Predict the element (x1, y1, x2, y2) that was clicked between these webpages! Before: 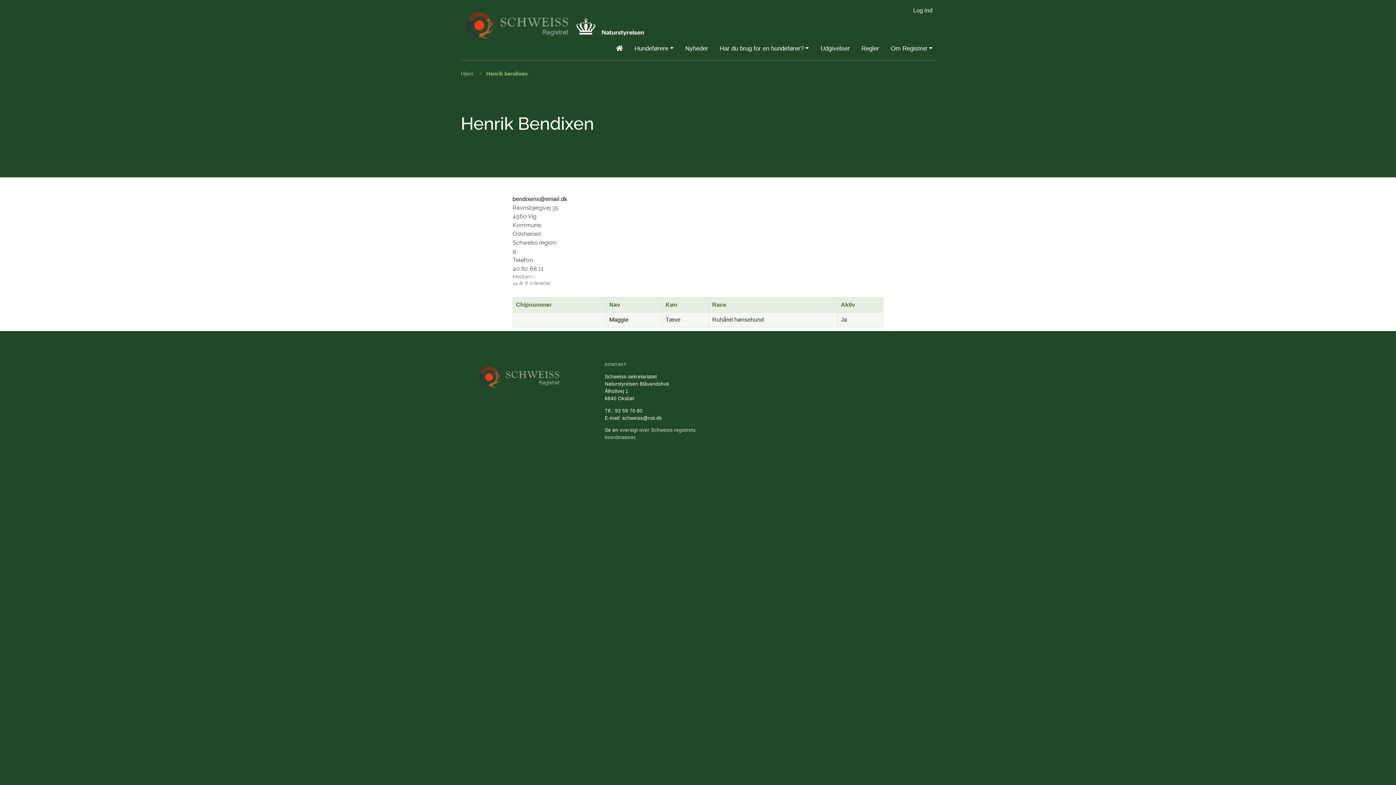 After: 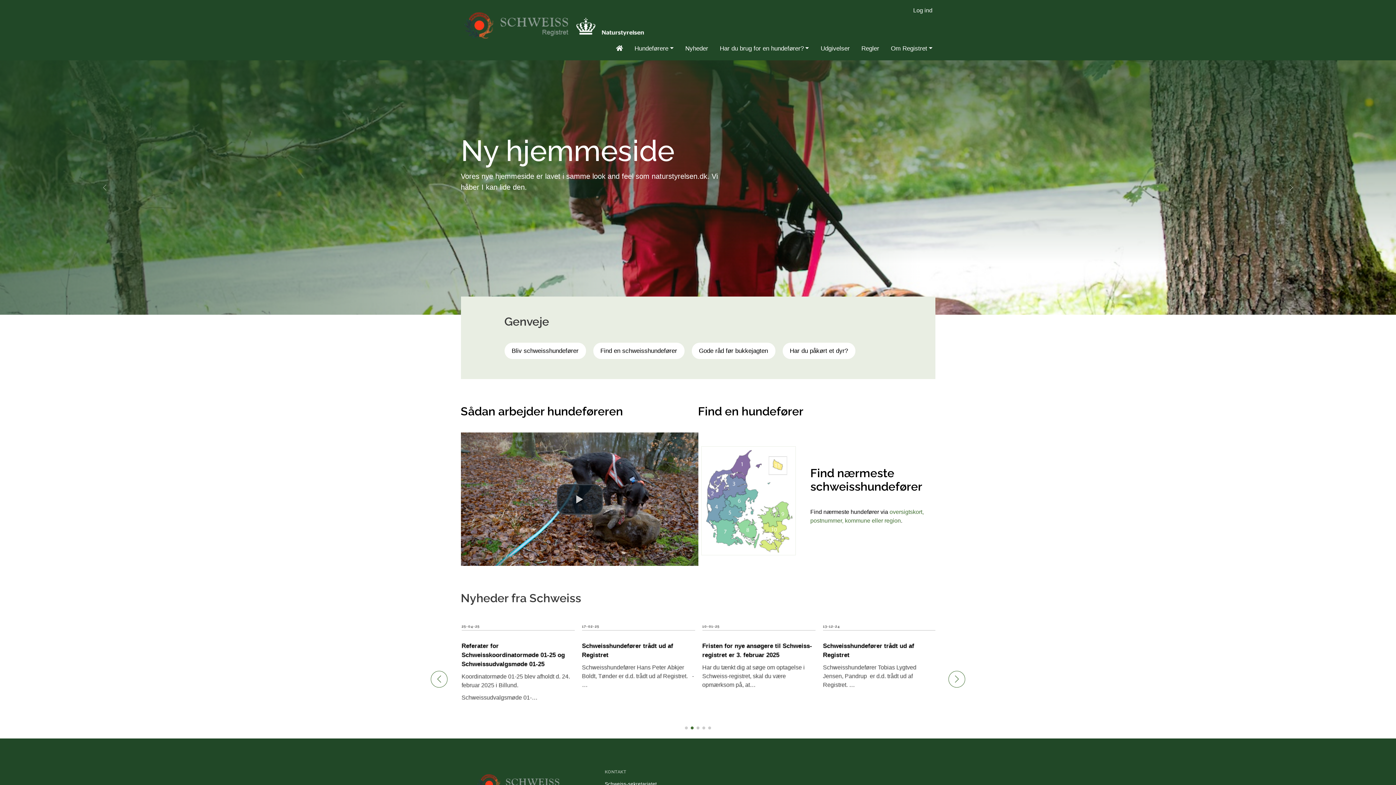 Action: bbox: (463, 1, 571, 42)